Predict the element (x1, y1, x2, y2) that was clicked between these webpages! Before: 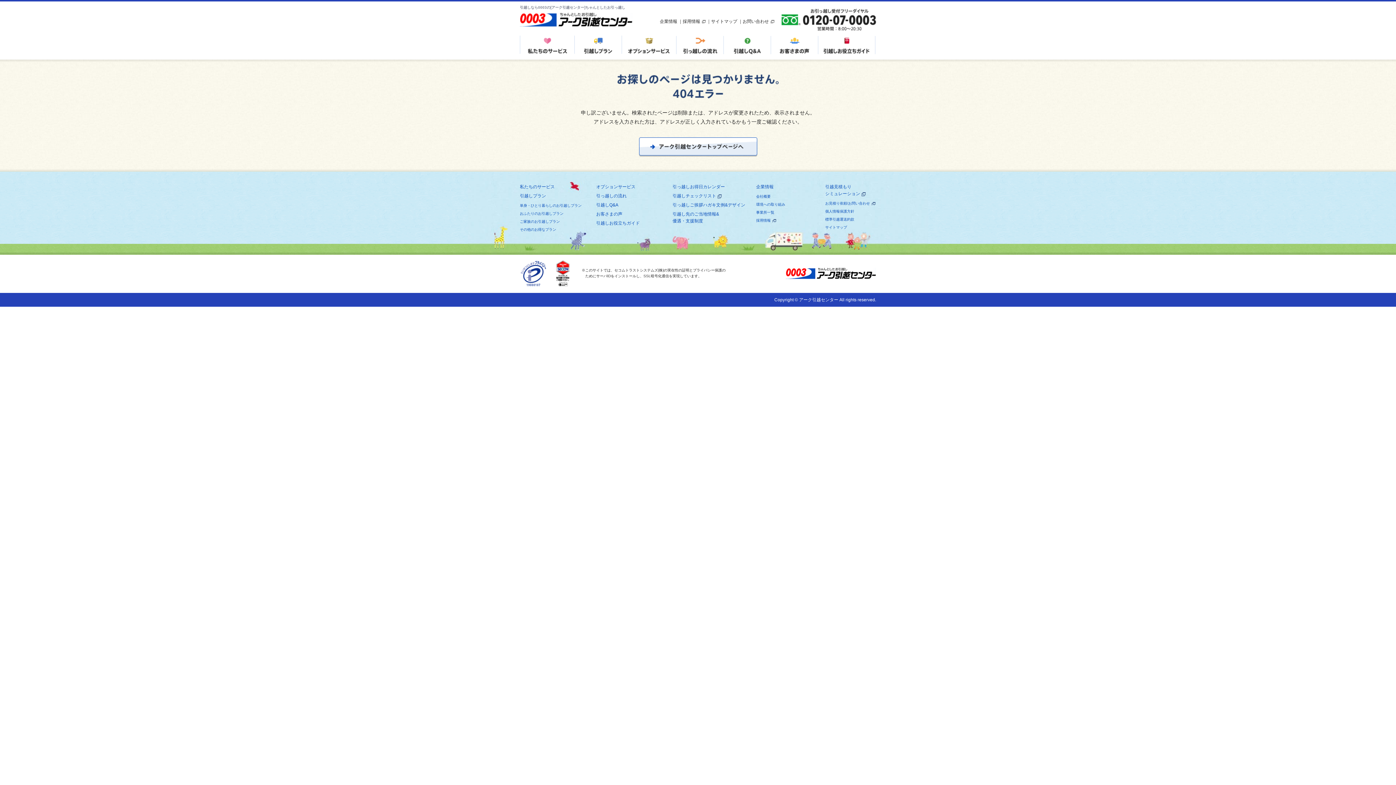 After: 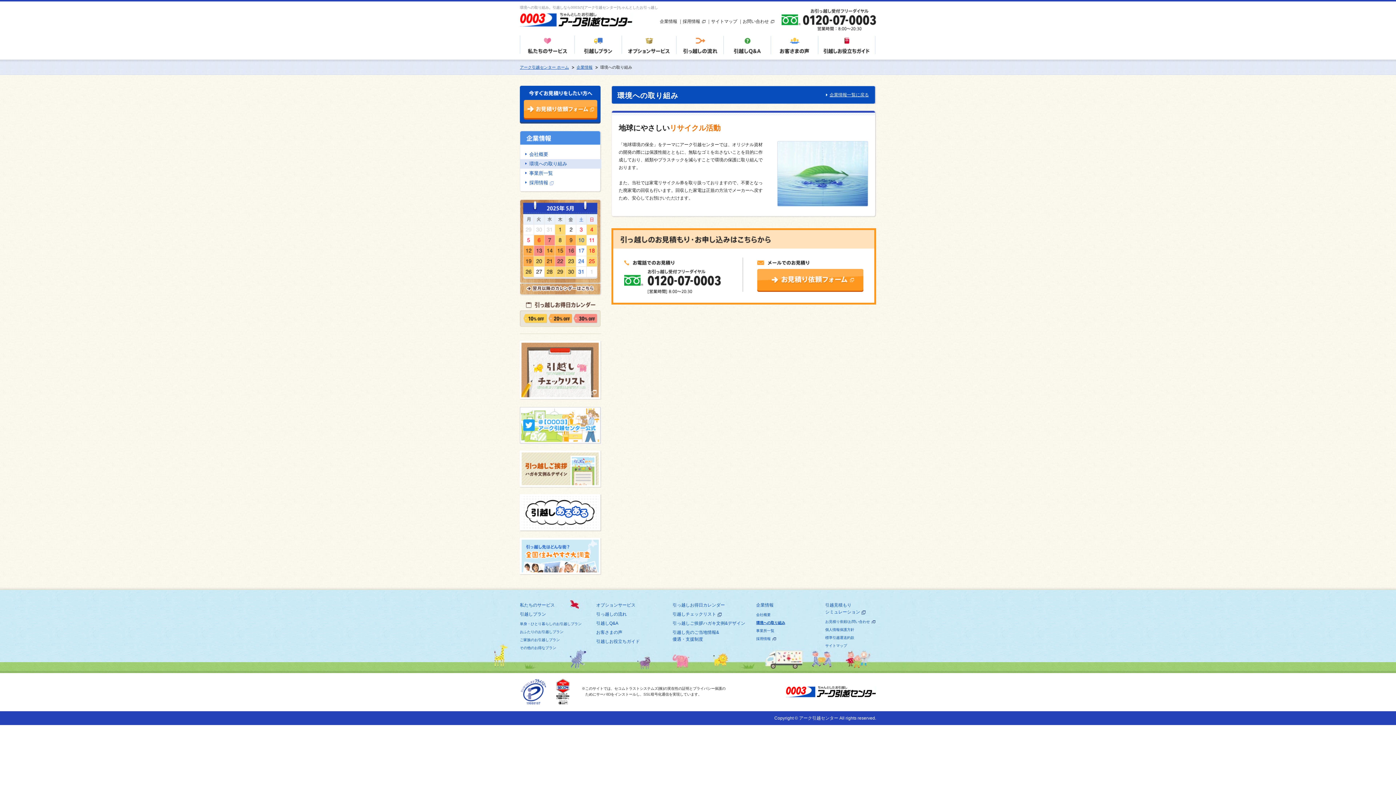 Action: bbox: (756, 202, 785, 206) label: 環境への取り組み